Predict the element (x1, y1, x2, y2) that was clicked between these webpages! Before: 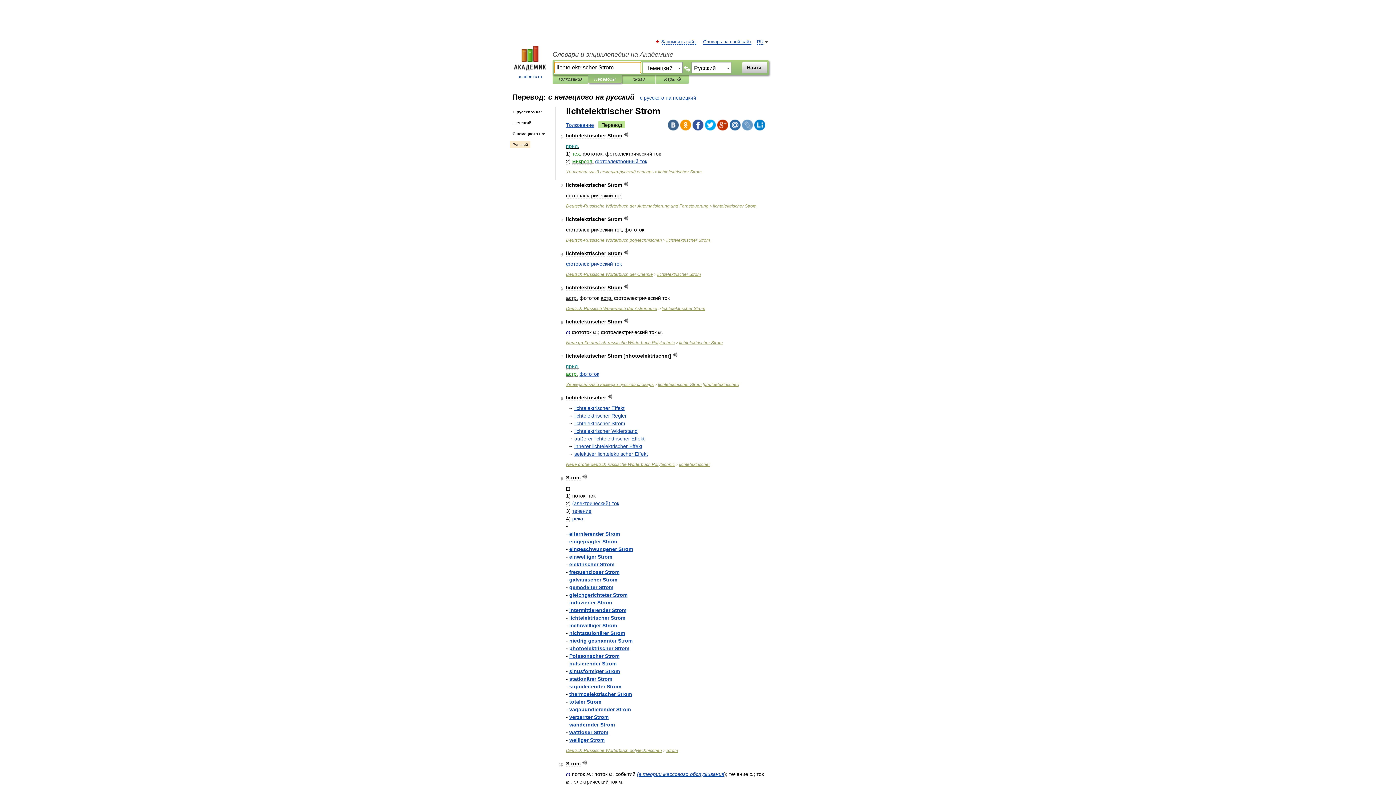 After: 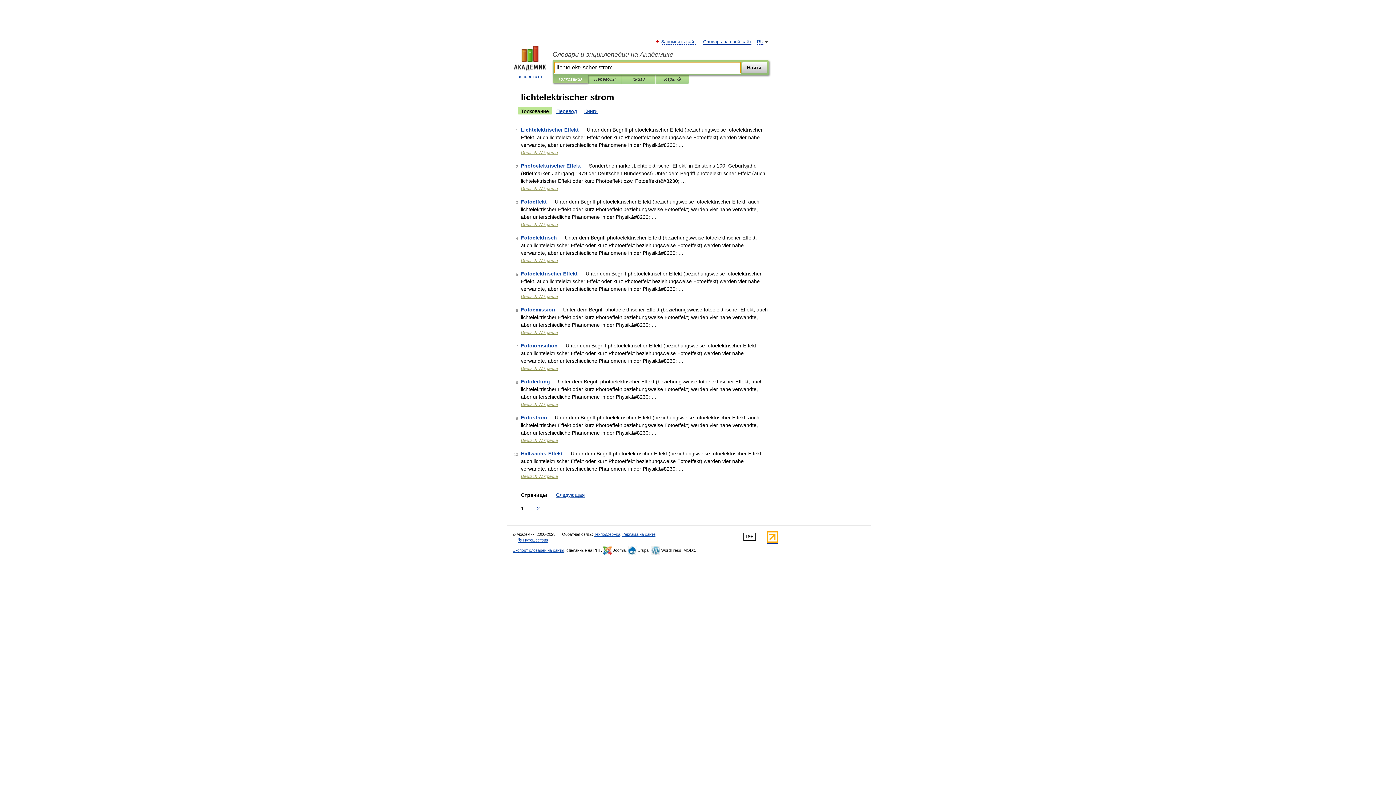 Action: label: Толкование bbox: (563, 121, 597, 128)